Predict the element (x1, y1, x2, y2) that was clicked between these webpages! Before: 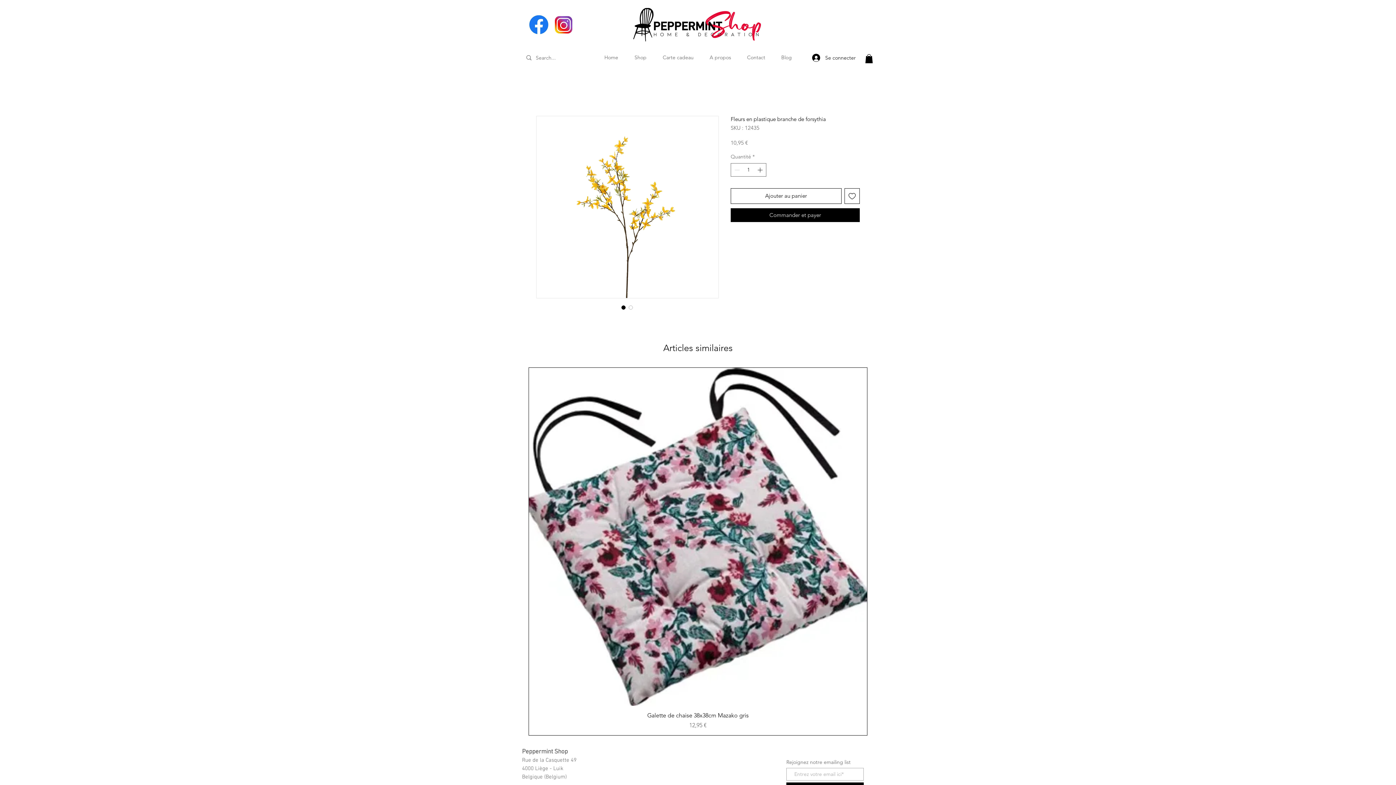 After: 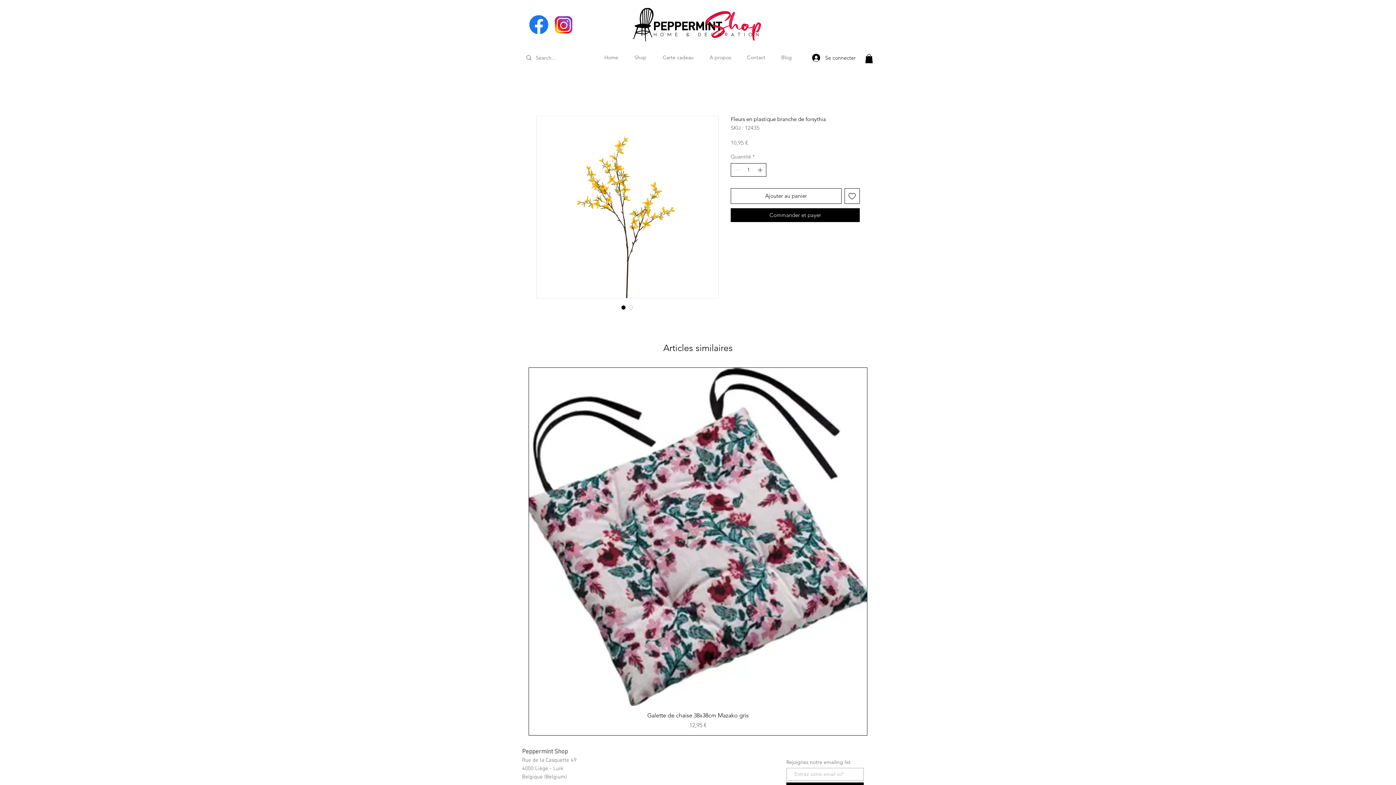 Action: bbox: (756, 163, 765, 176) label: Increment